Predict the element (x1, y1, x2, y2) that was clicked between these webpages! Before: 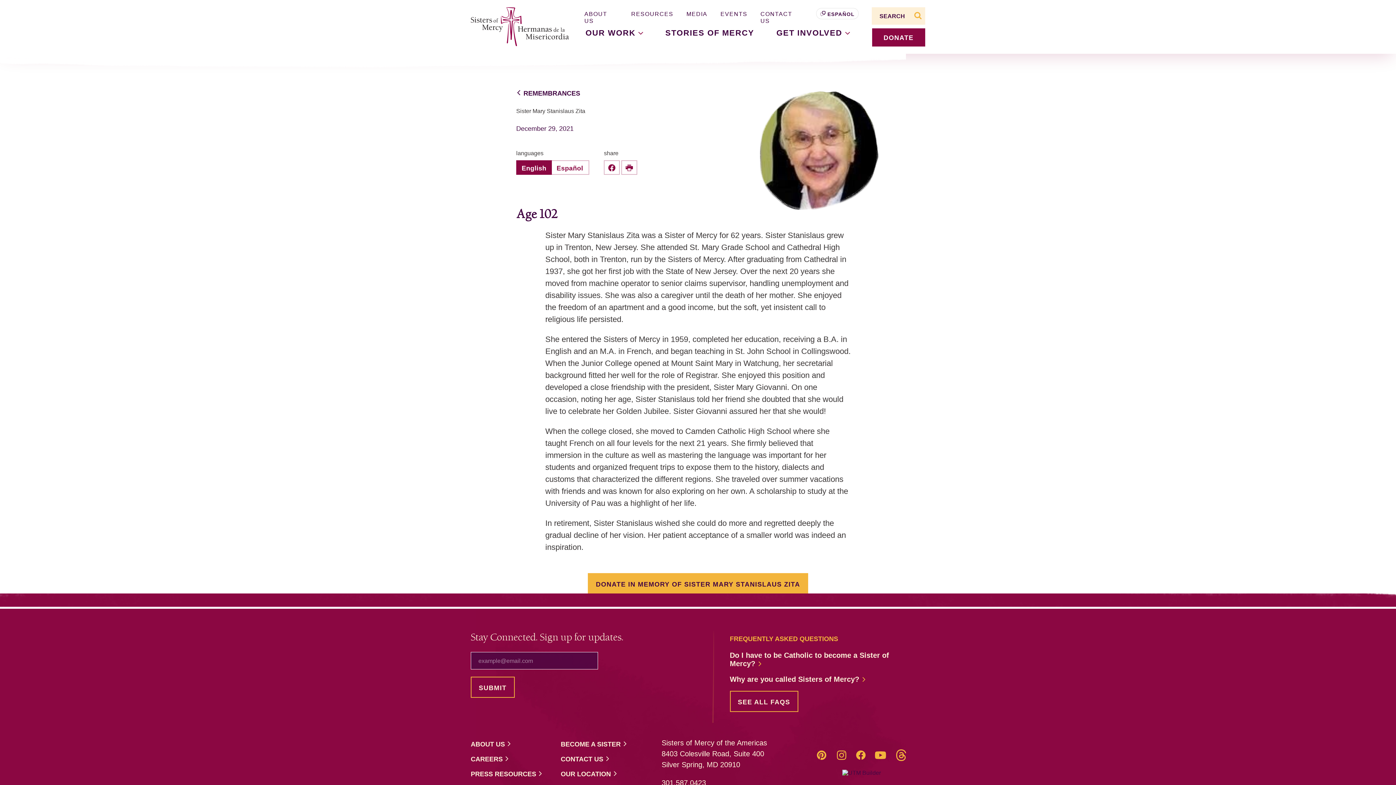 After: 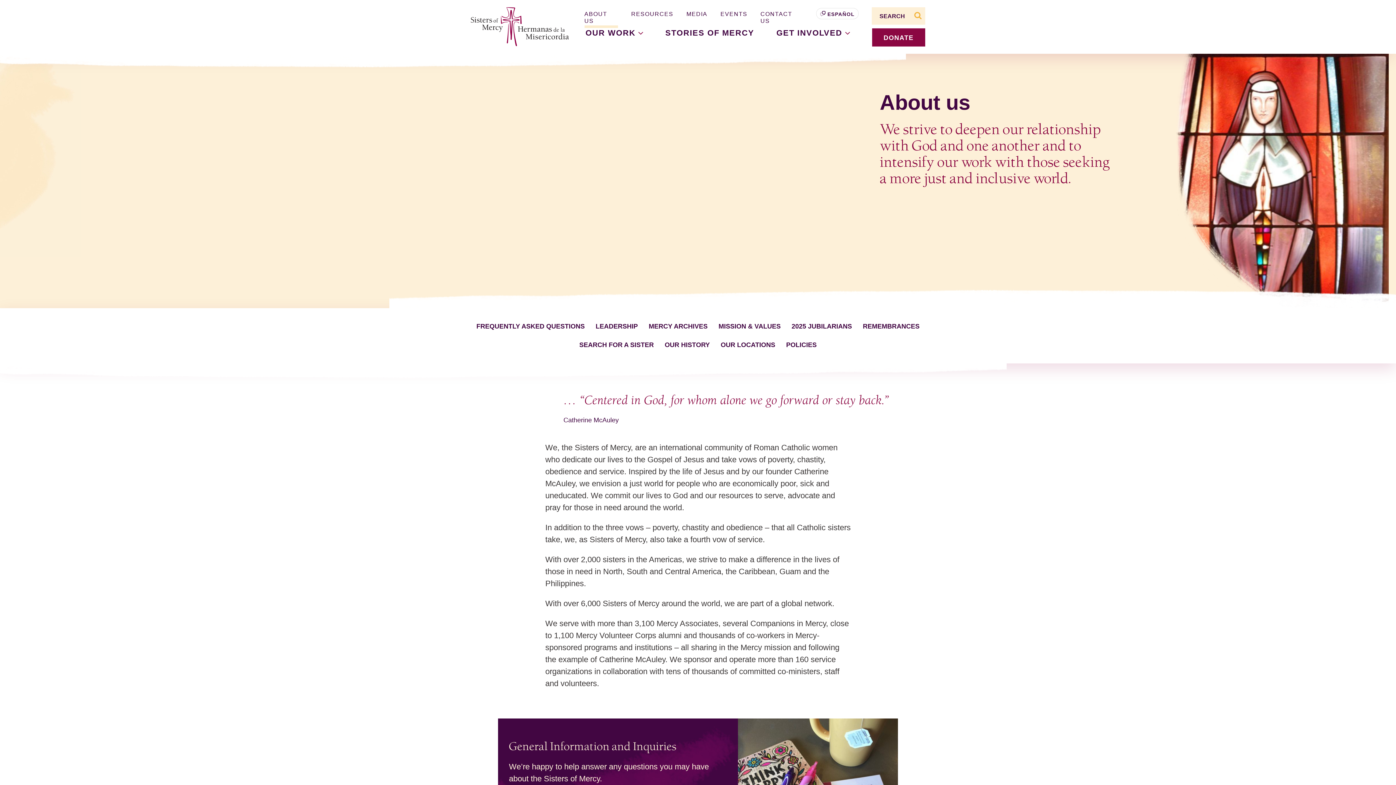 Action: label: ABOUT US  bbox: (470, 740, 560, 748)